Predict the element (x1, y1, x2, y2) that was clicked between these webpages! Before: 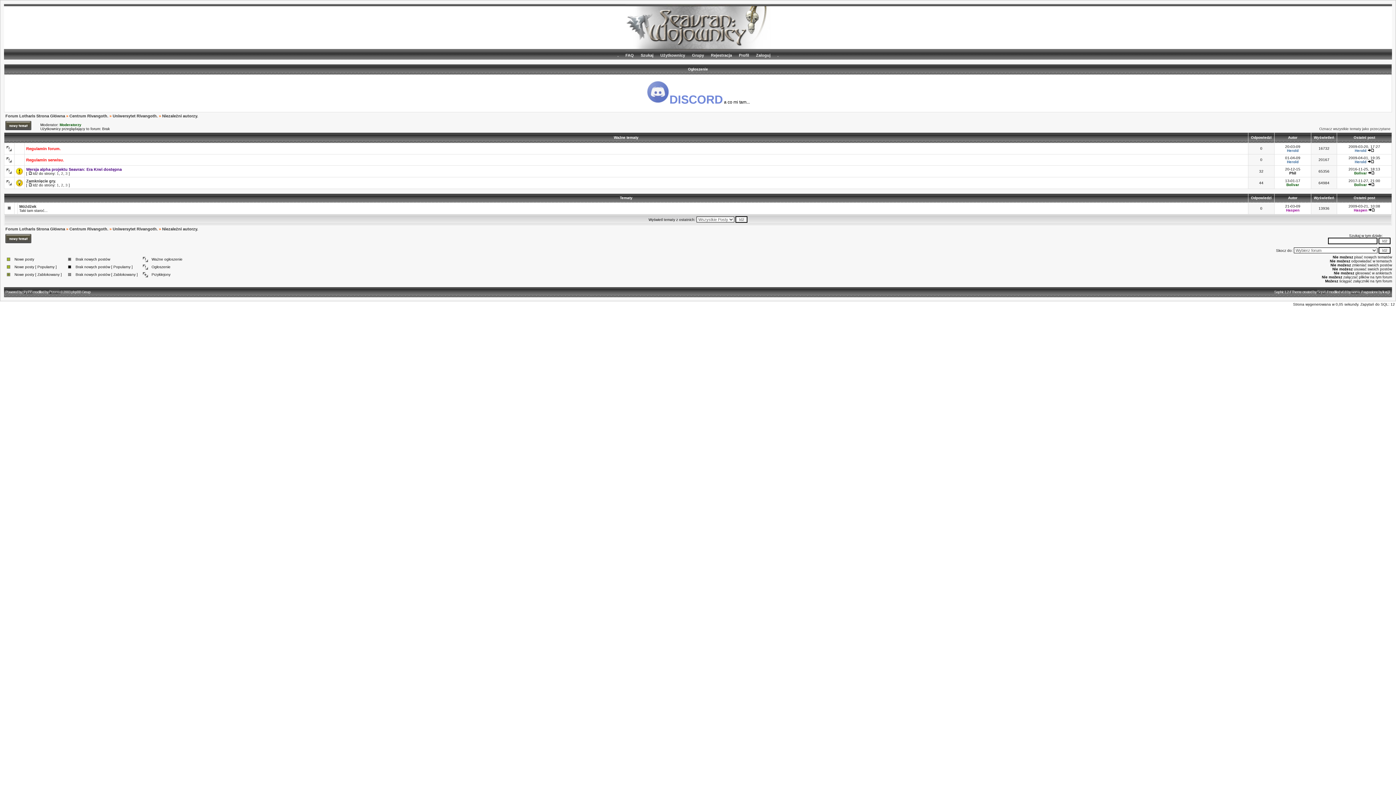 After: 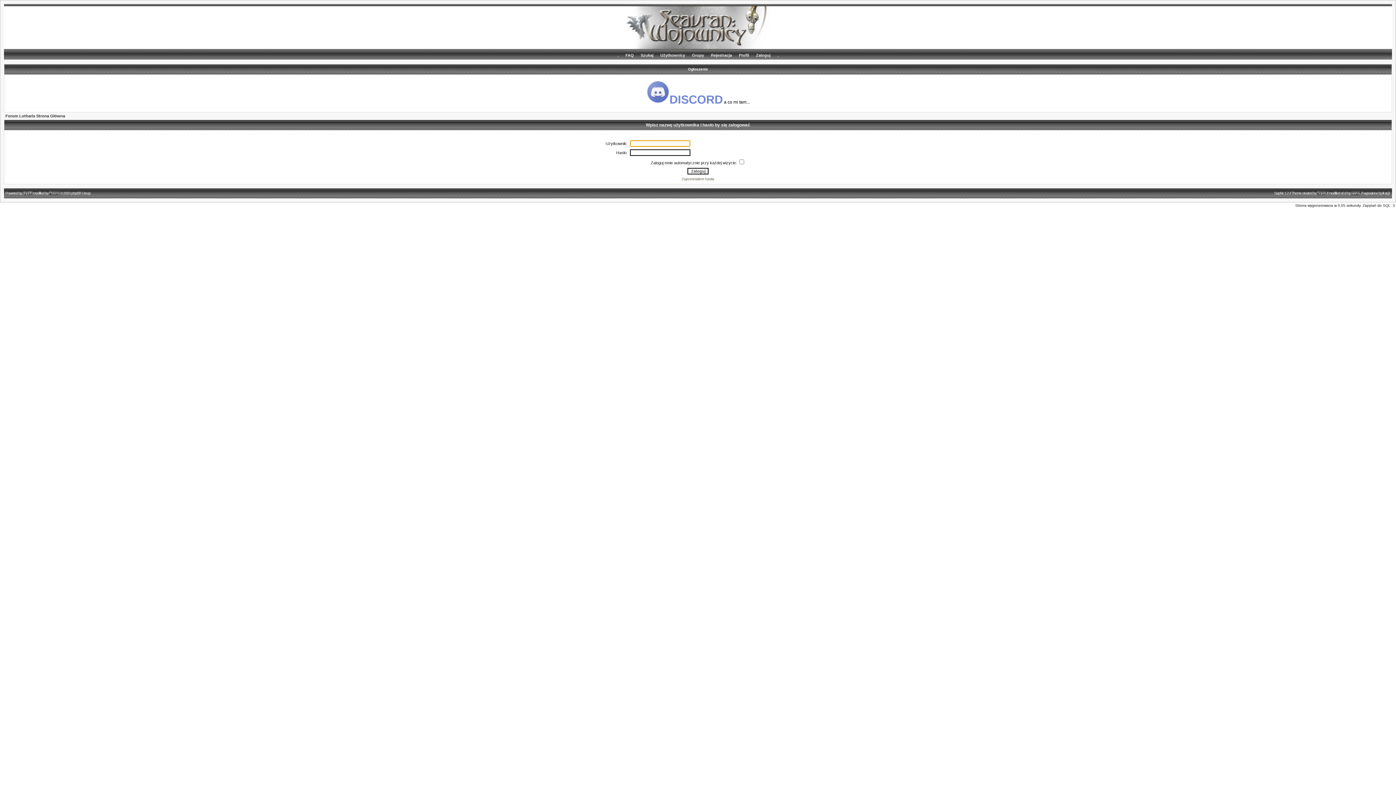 Action: bbox: (753, 51, 773, 59) label: Zaloguj